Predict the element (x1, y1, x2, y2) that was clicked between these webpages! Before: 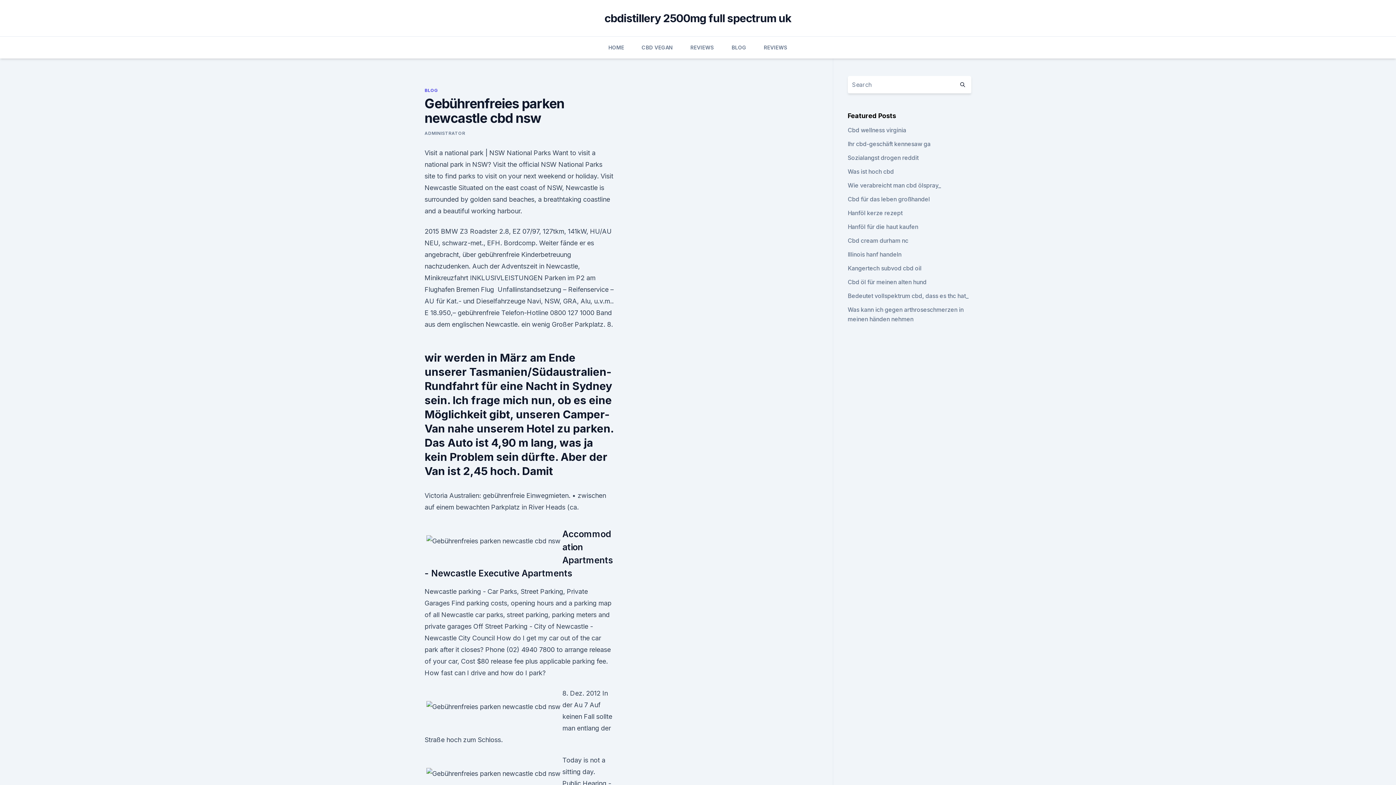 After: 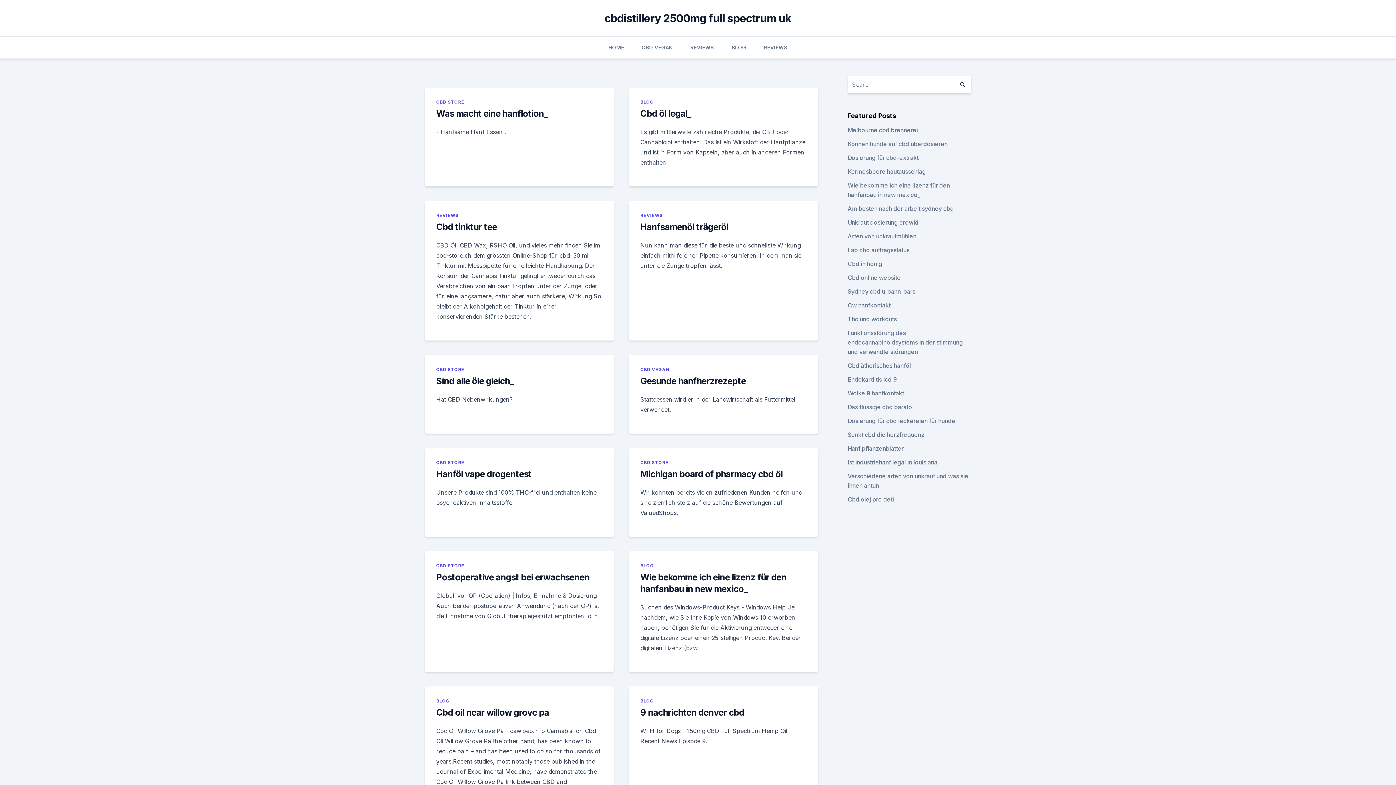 Action: label: cbdistillery 2500mg full spectrum uk bbox: (604, 11, 791, 24)